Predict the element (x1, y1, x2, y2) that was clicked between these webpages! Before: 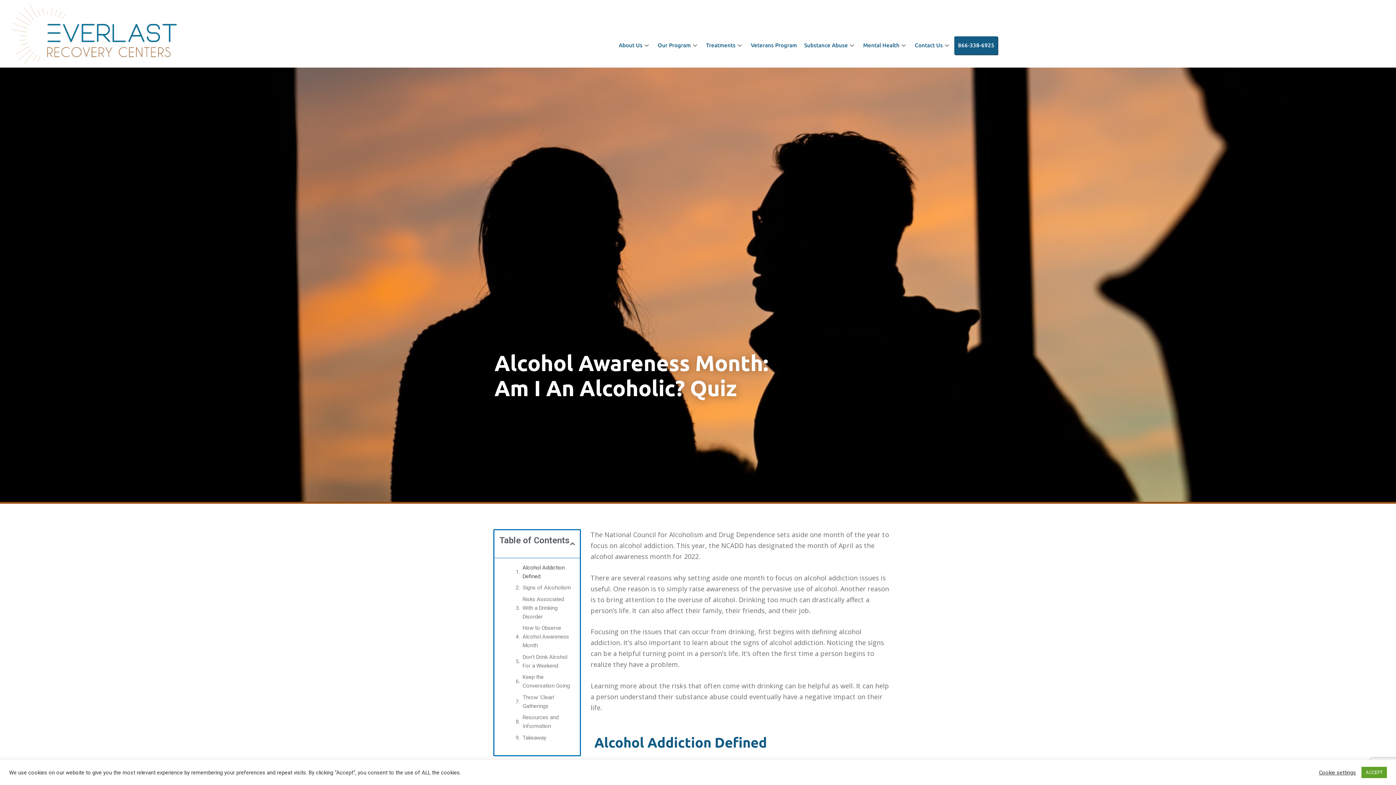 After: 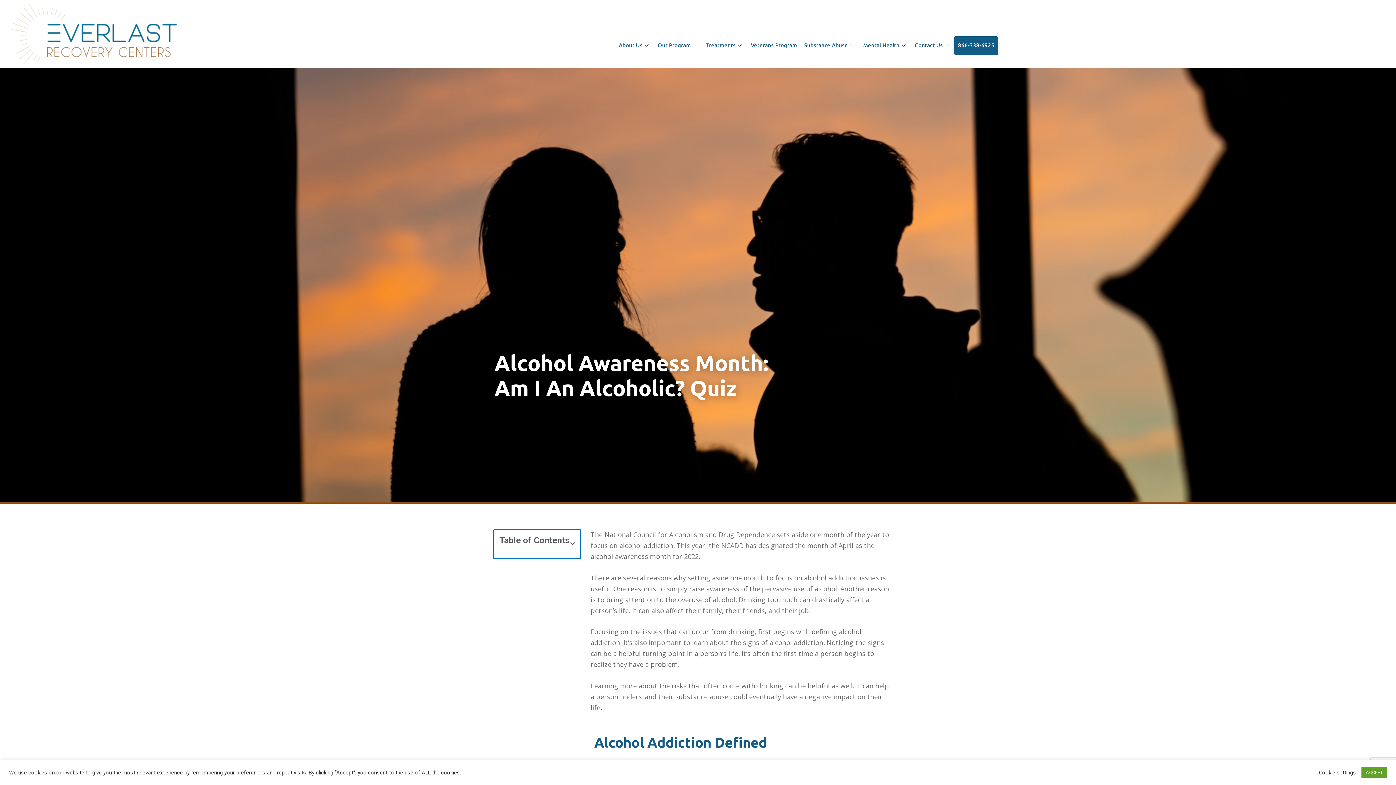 Action: bbox: (570, 541, 574, 547) label: Close table of contents